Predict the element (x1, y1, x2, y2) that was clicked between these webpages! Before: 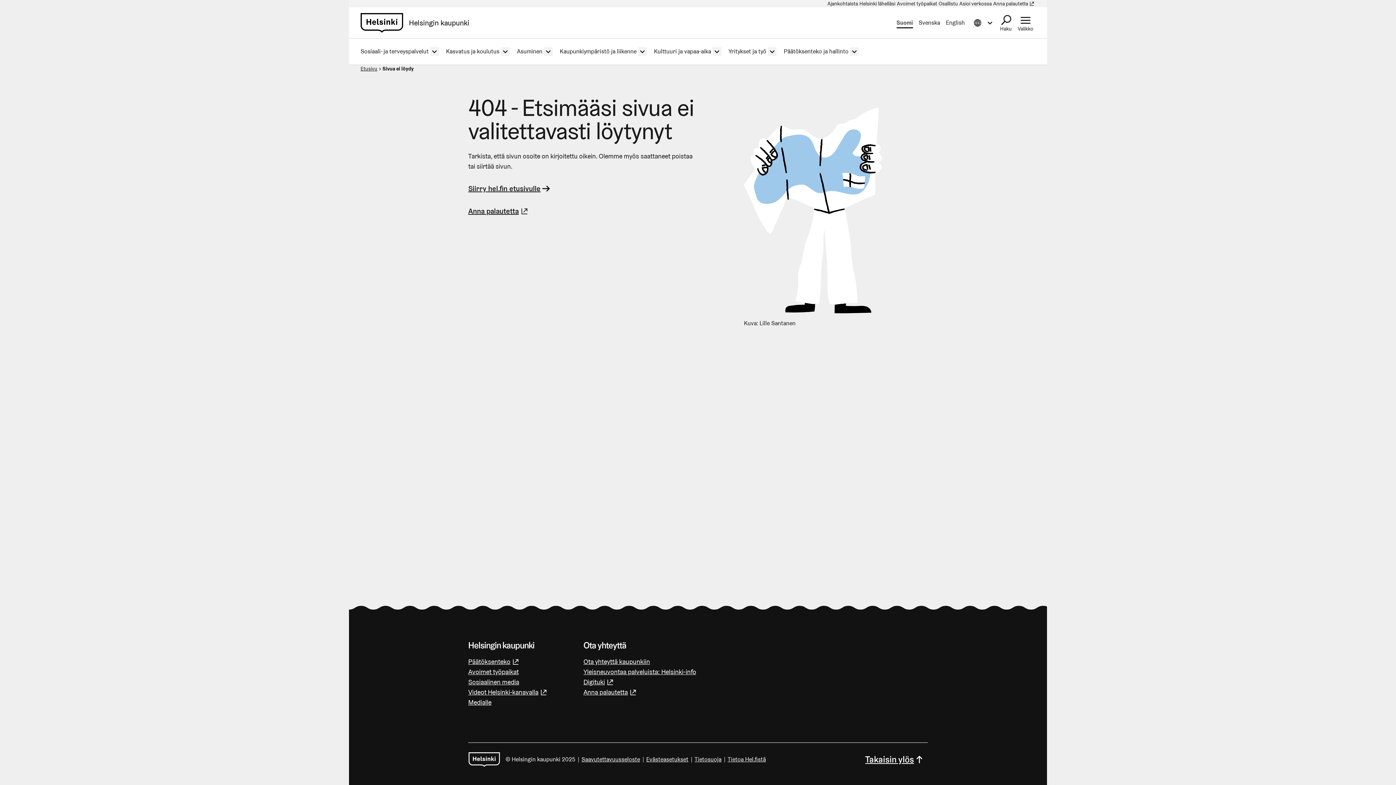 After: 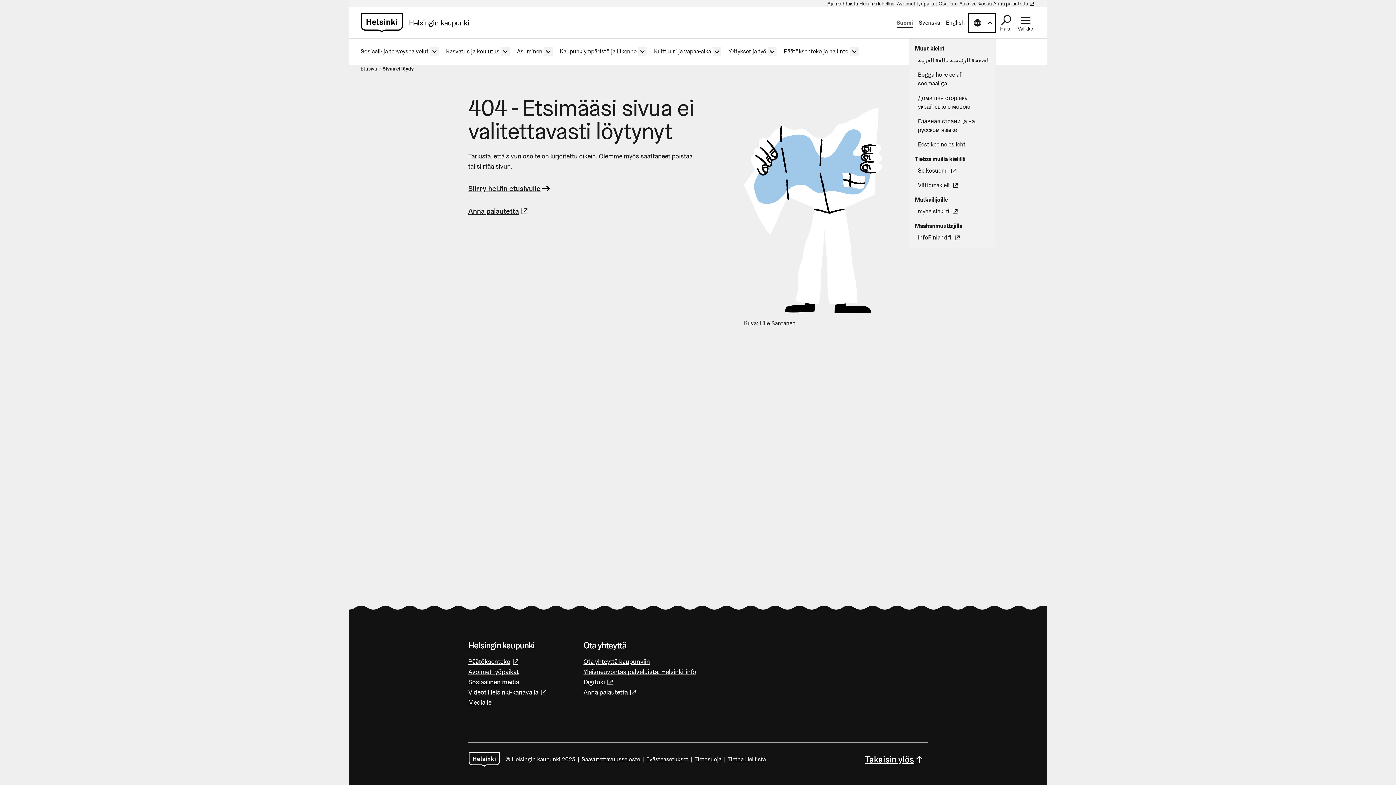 Action: label: Avaa tietoa muilla kielillä valikko bbox: (968, 12, 996, 33)